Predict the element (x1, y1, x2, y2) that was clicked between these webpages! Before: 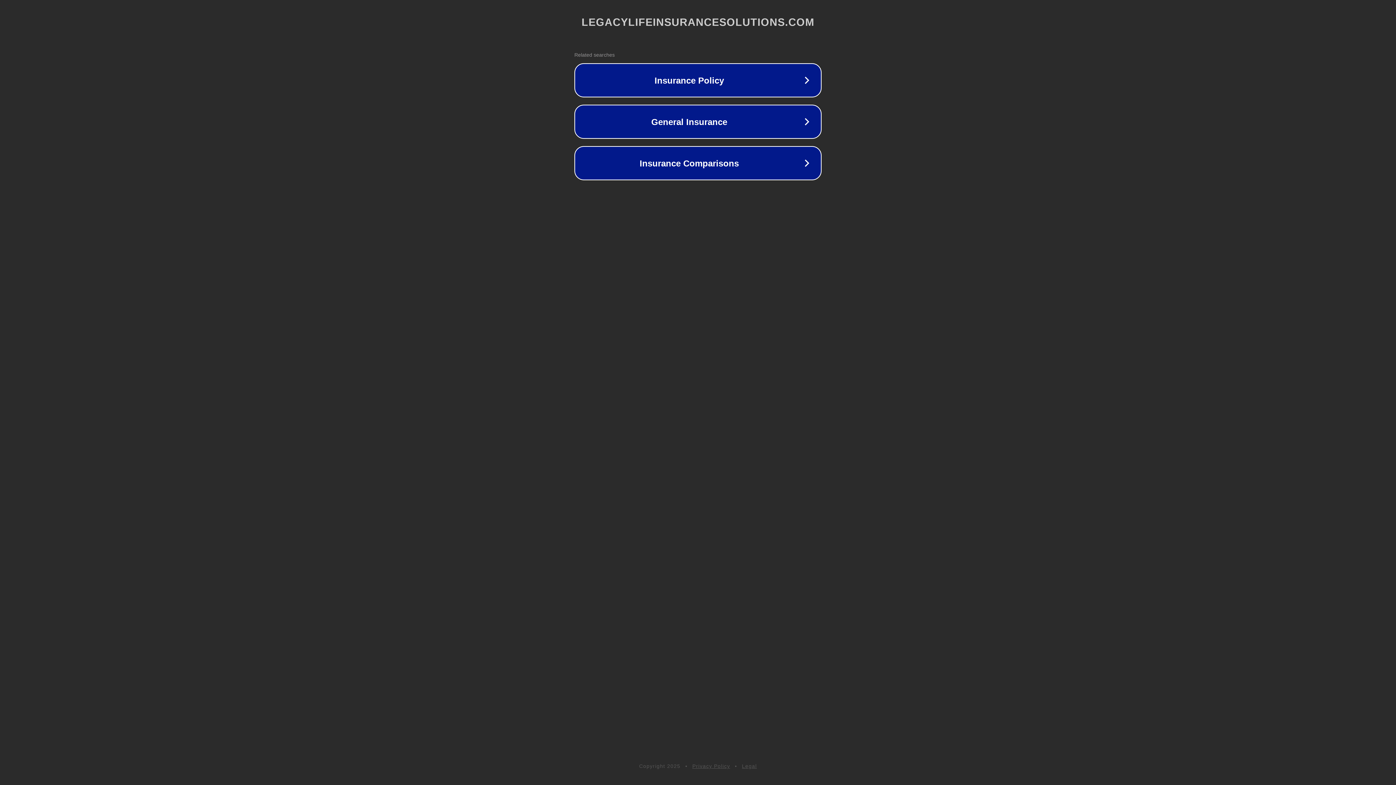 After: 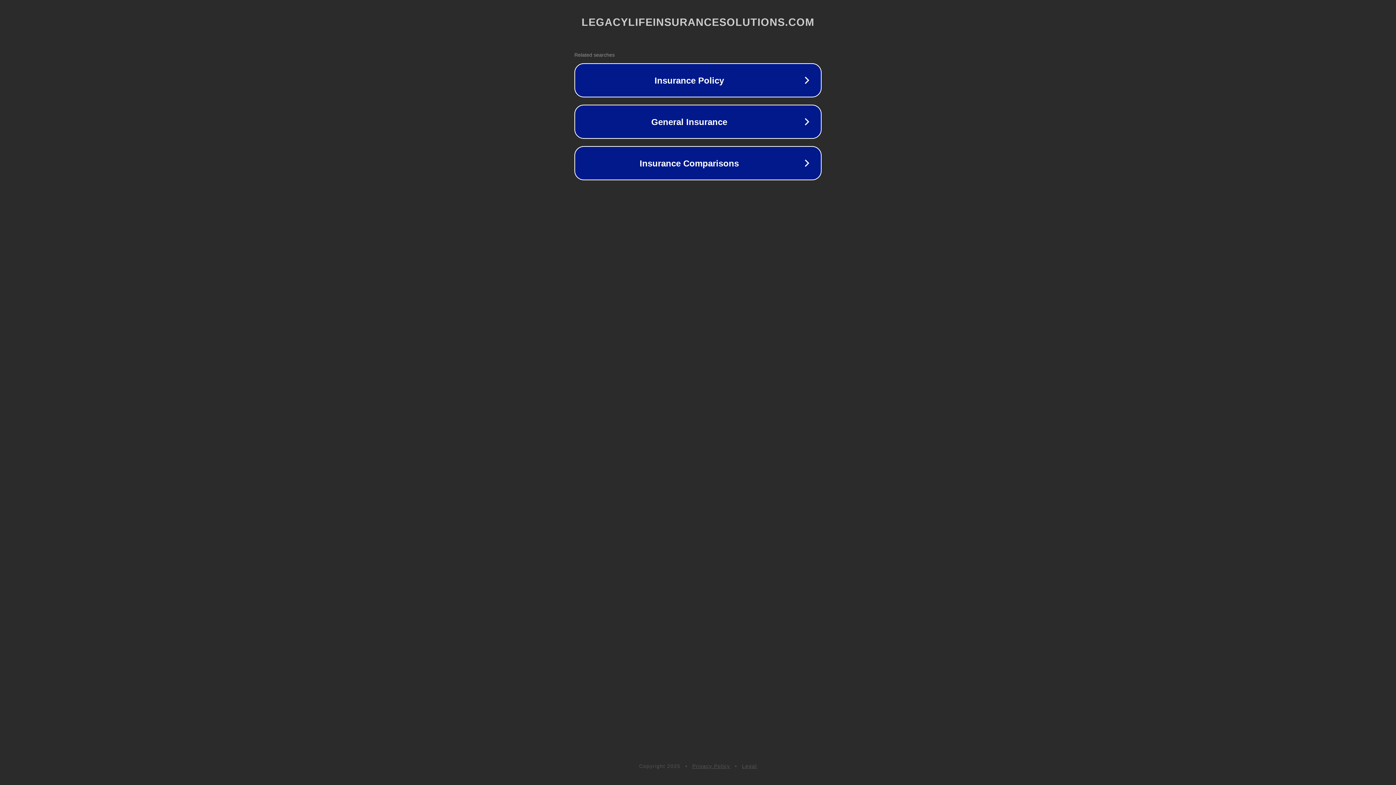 Action: label: Legal bbox: (742, 763, 757, 769)